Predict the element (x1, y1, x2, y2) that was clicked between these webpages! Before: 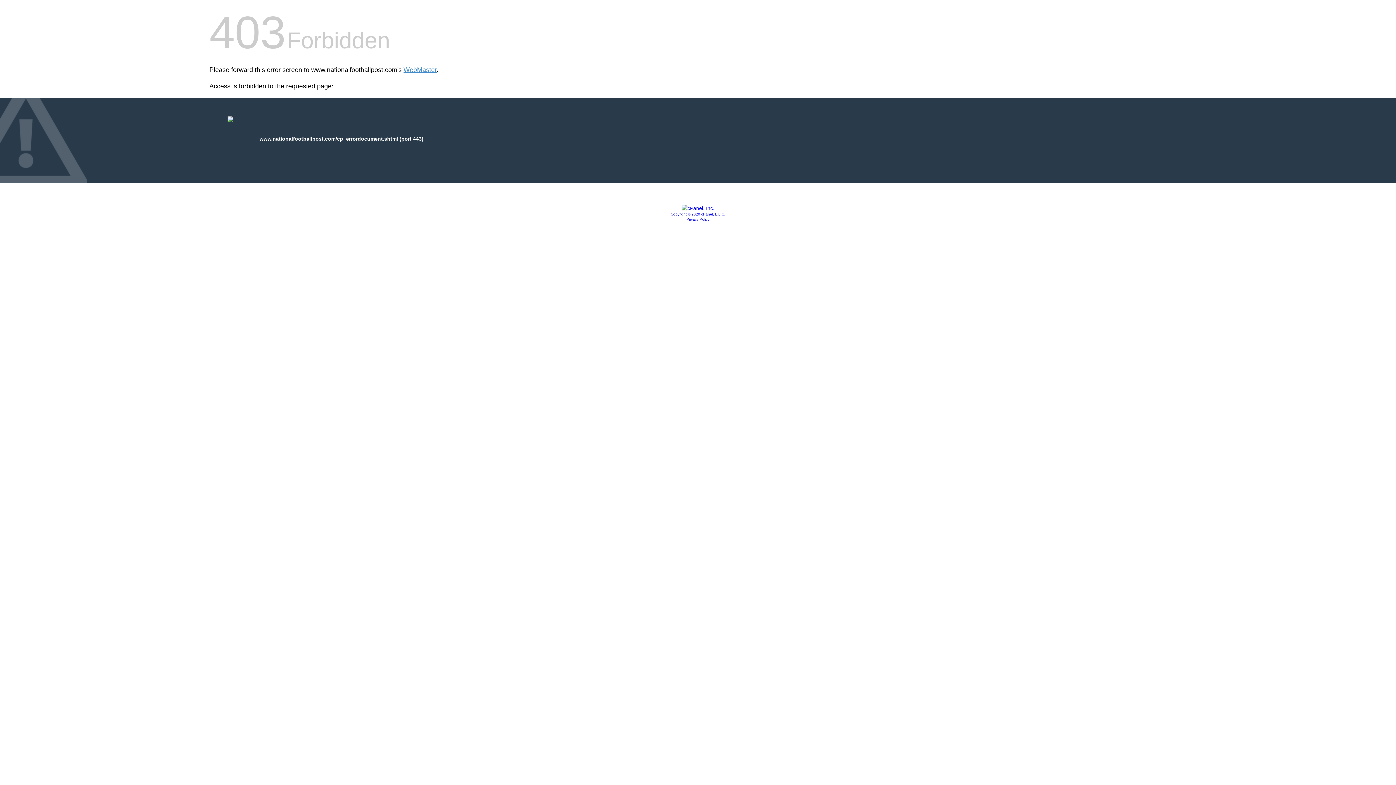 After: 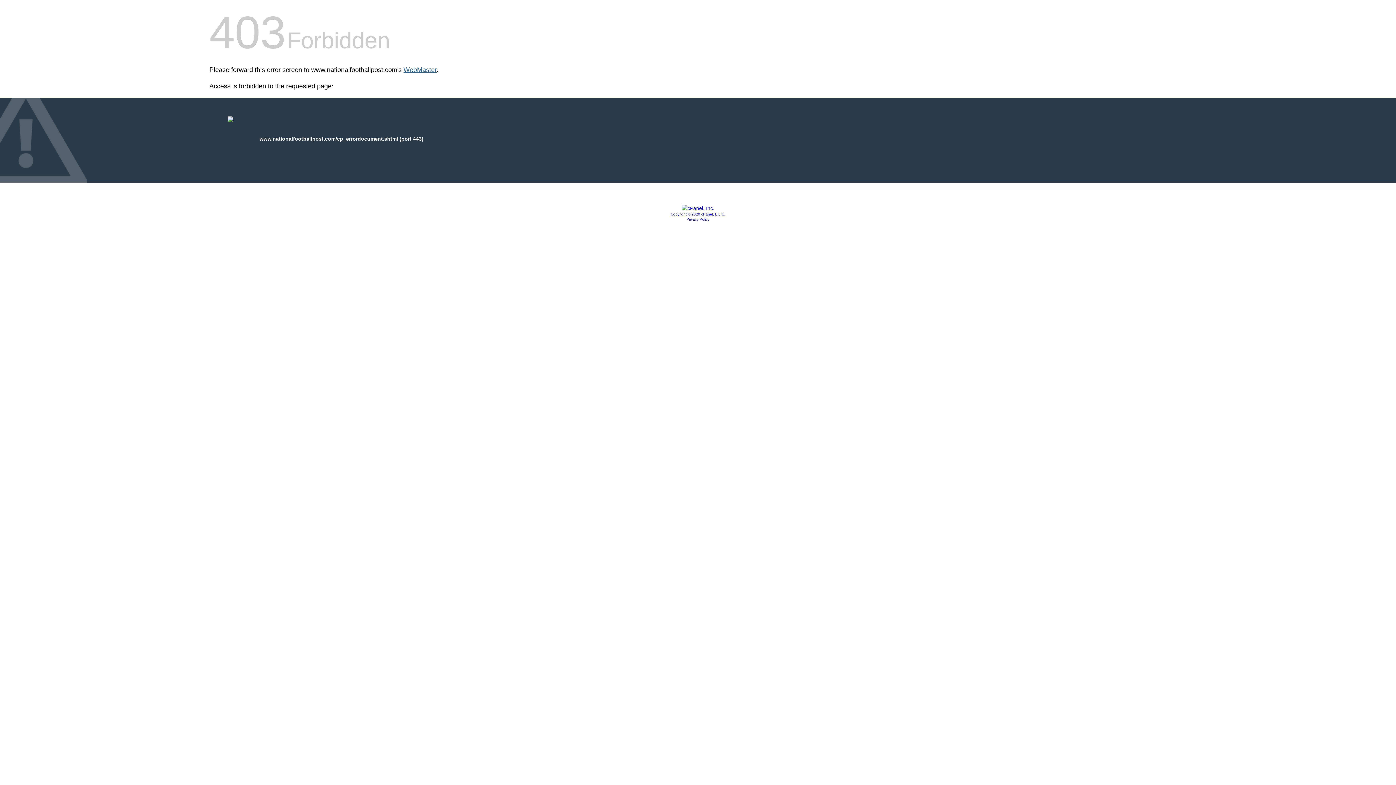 Action: label: WebMaster bbox: (403, 66, 436, 73)